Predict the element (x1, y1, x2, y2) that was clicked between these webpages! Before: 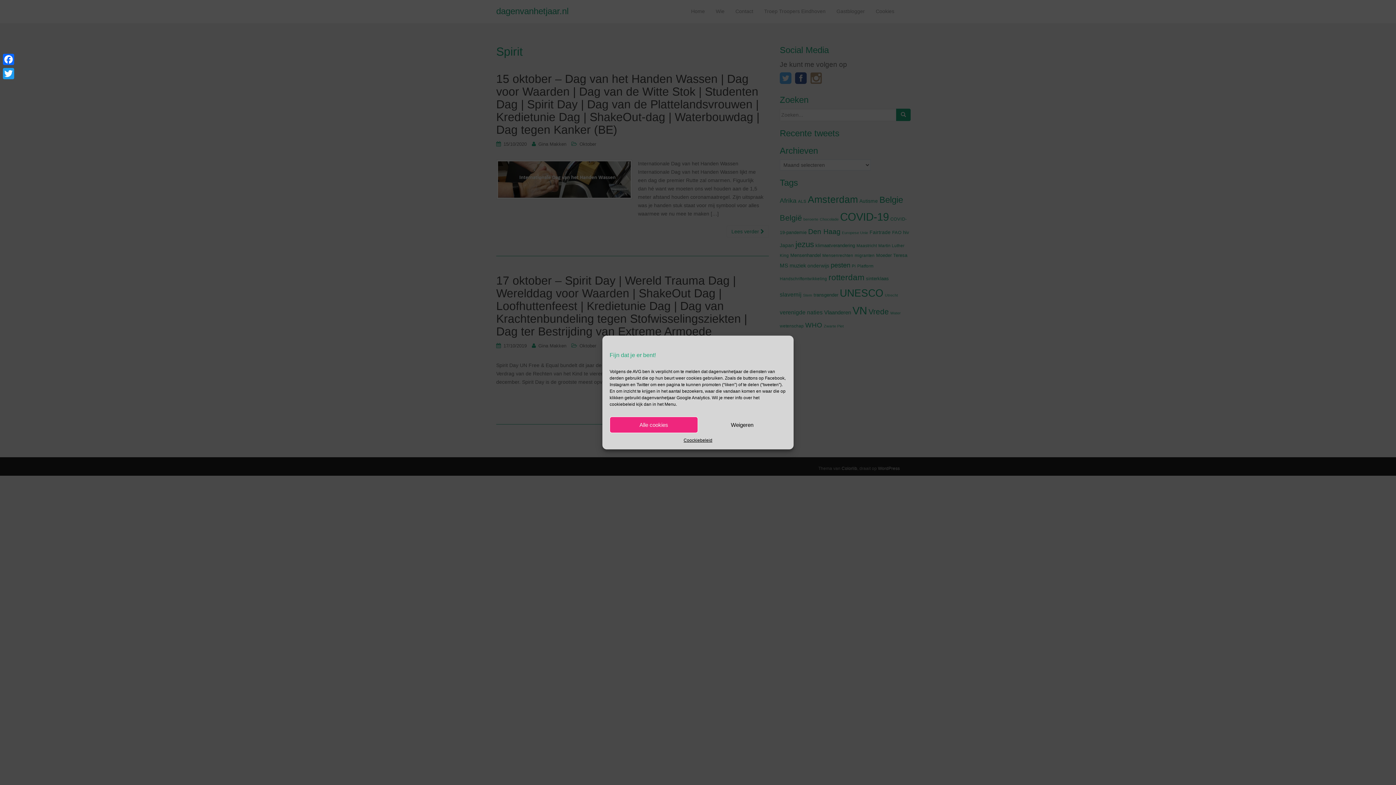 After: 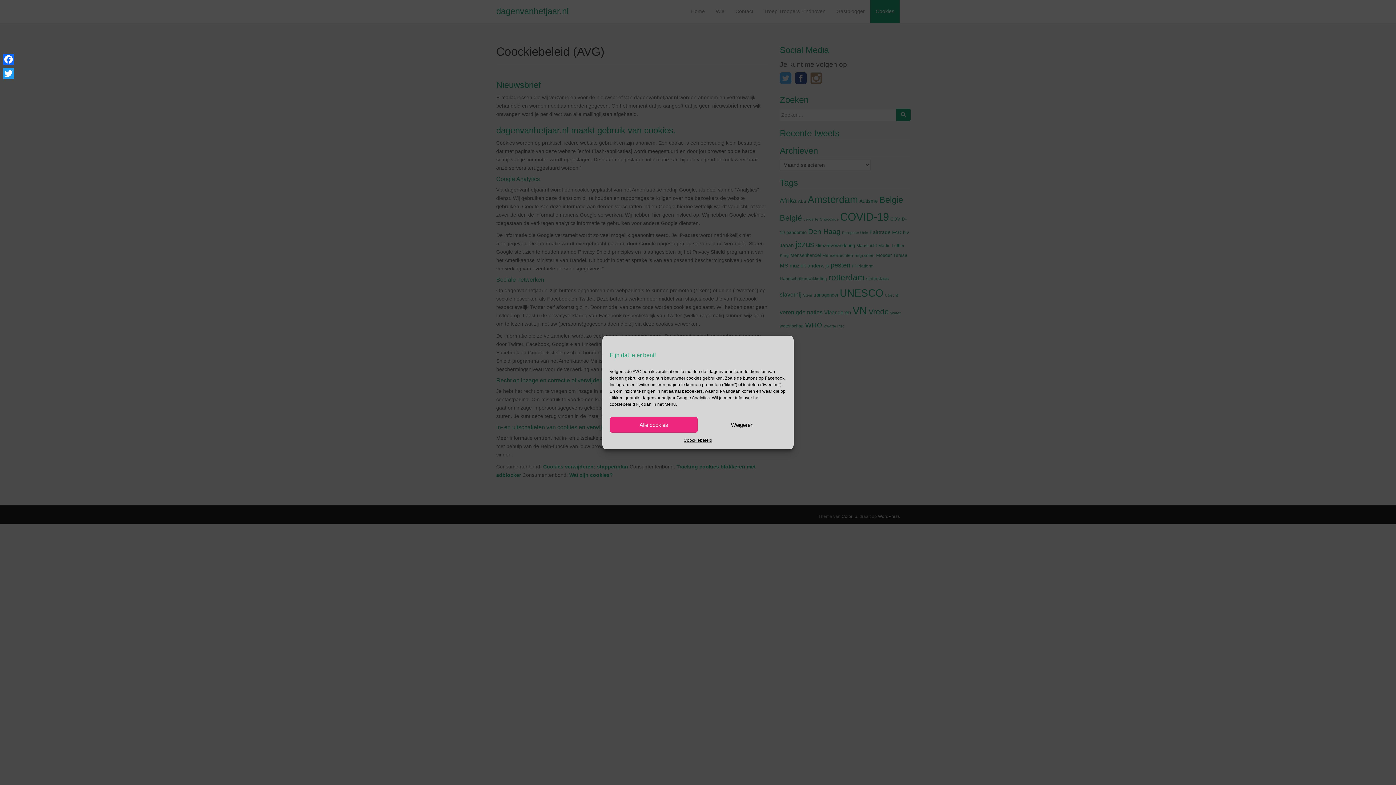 Action: label: Coockiebeleid bbox: (683, 436, 712, 444)